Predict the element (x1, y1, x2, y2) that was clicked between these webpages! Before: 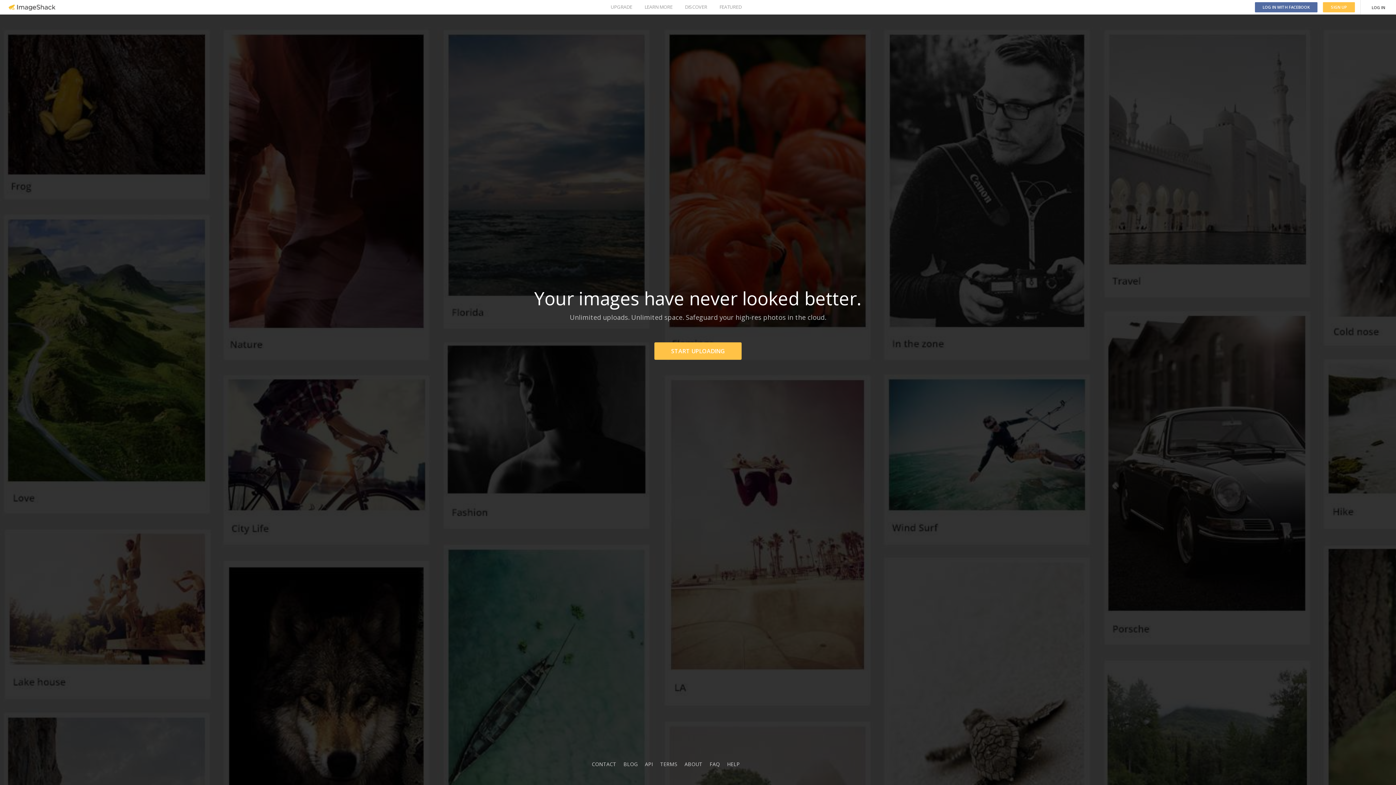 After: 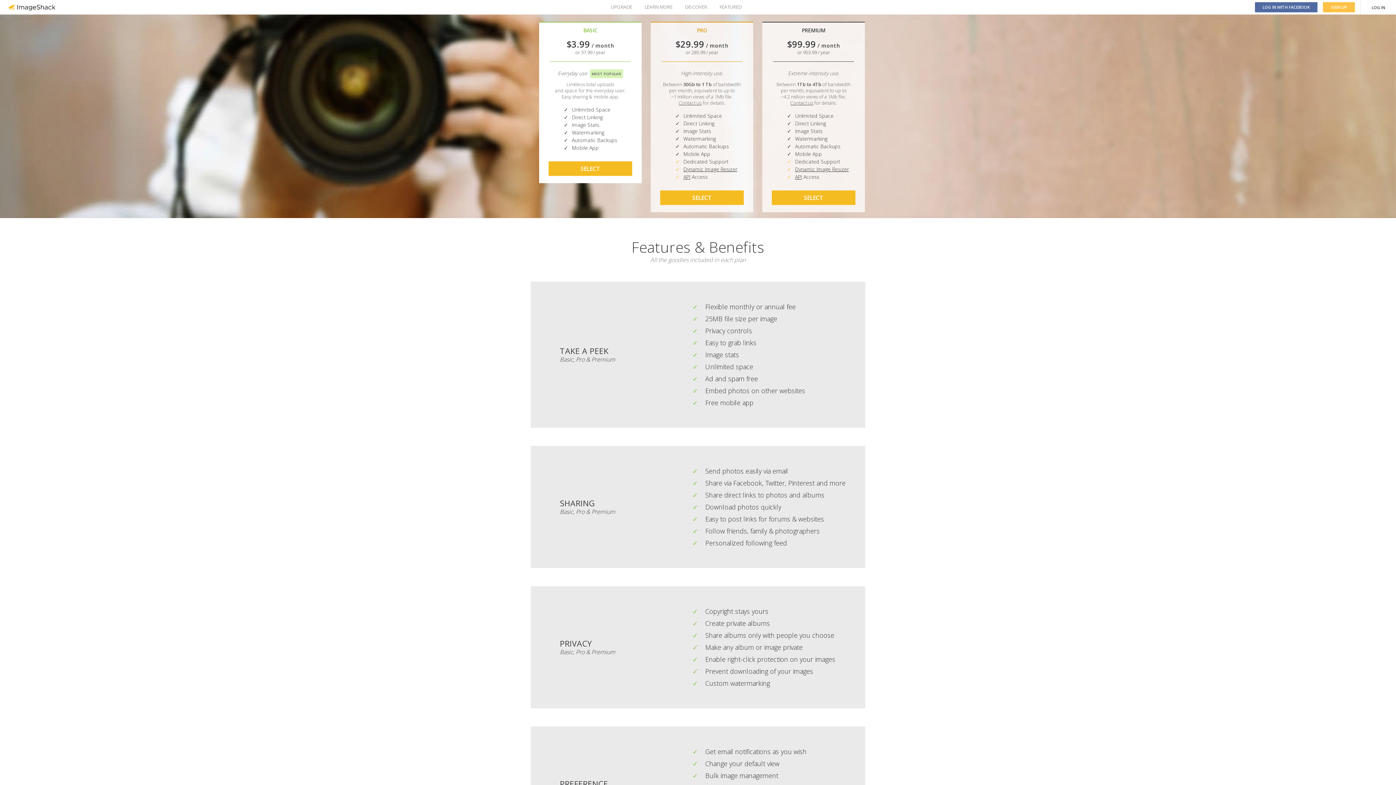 Action: bbox: (610, 0, 632, 14) label: UPGRADE